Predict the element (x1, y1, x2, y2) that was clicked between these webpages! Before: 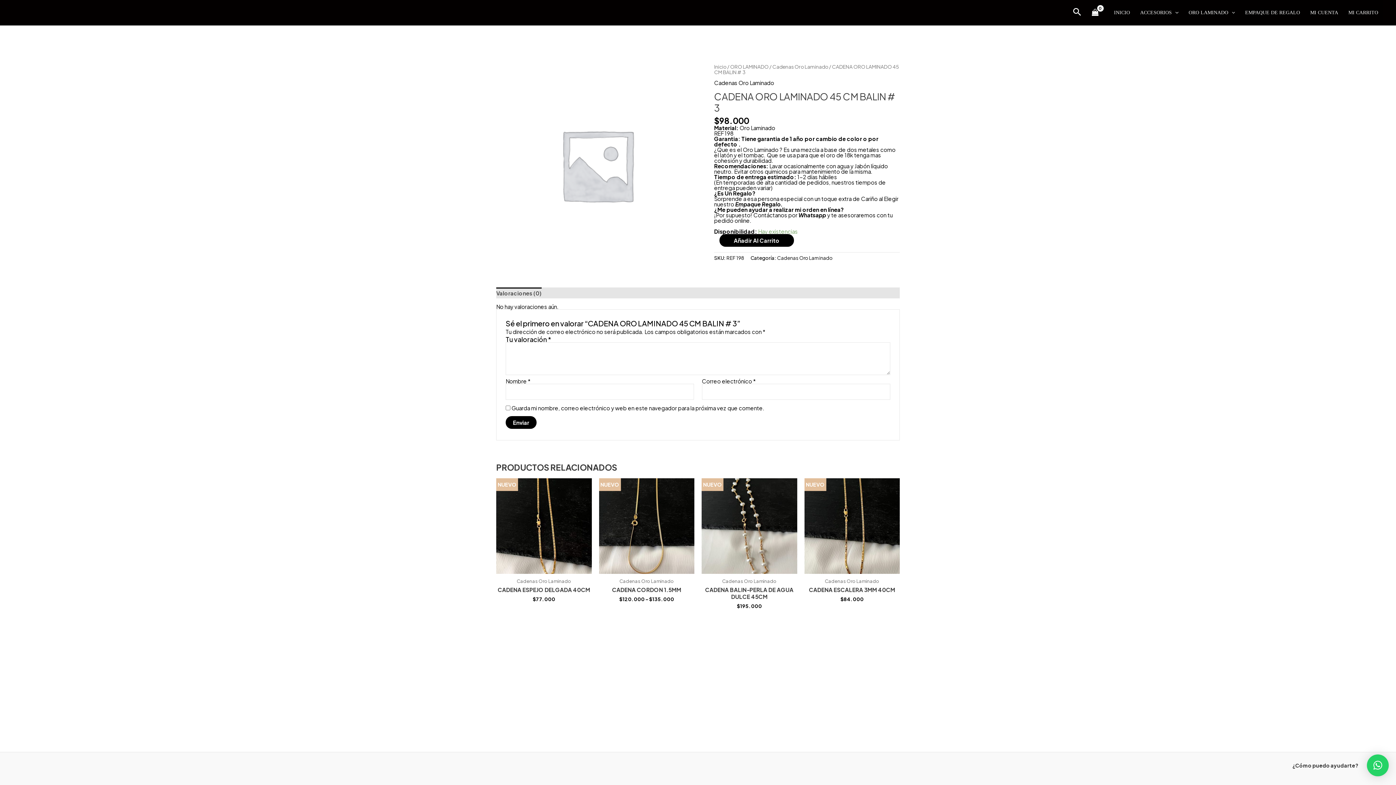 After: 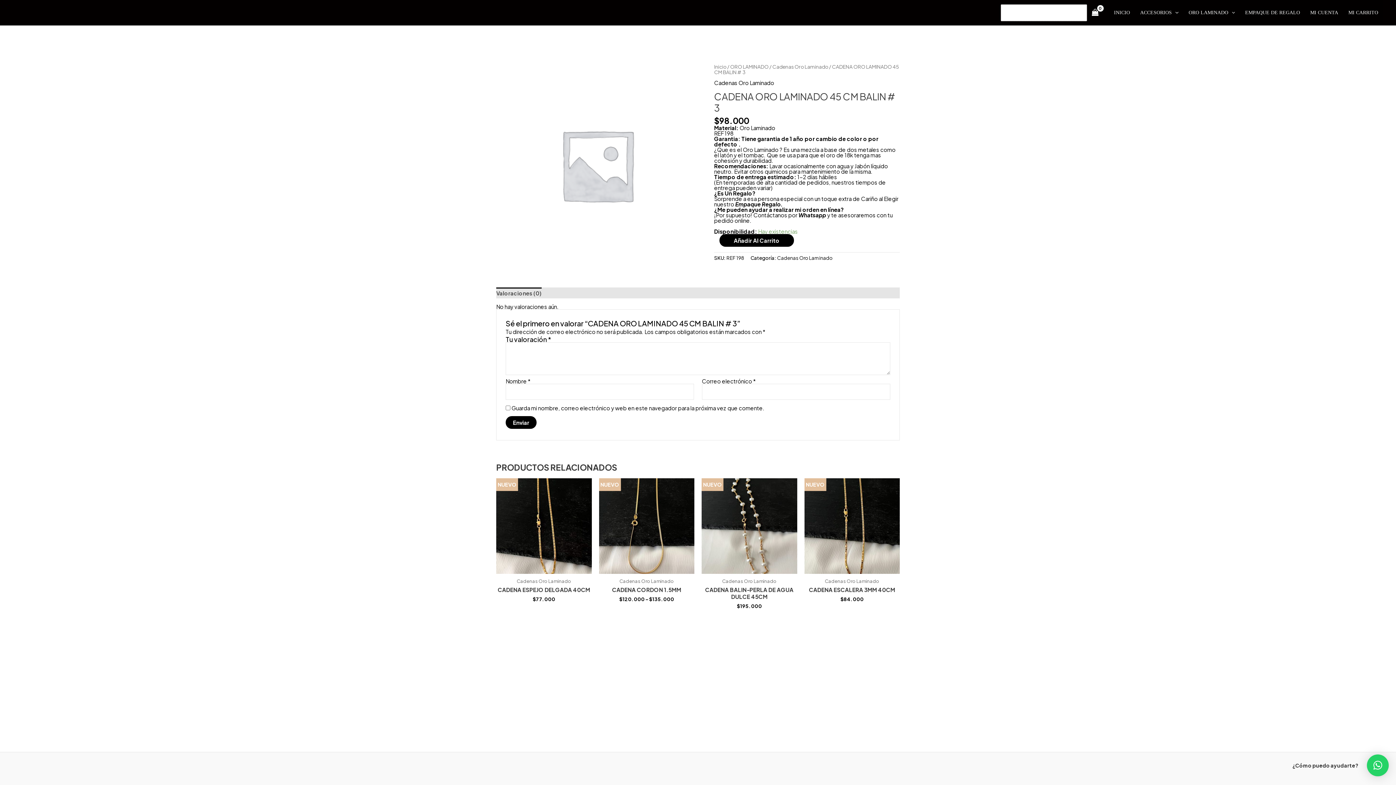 Action: label: Enlace del icono de búsqueda bbox: (1073, 6, 1081, 18)